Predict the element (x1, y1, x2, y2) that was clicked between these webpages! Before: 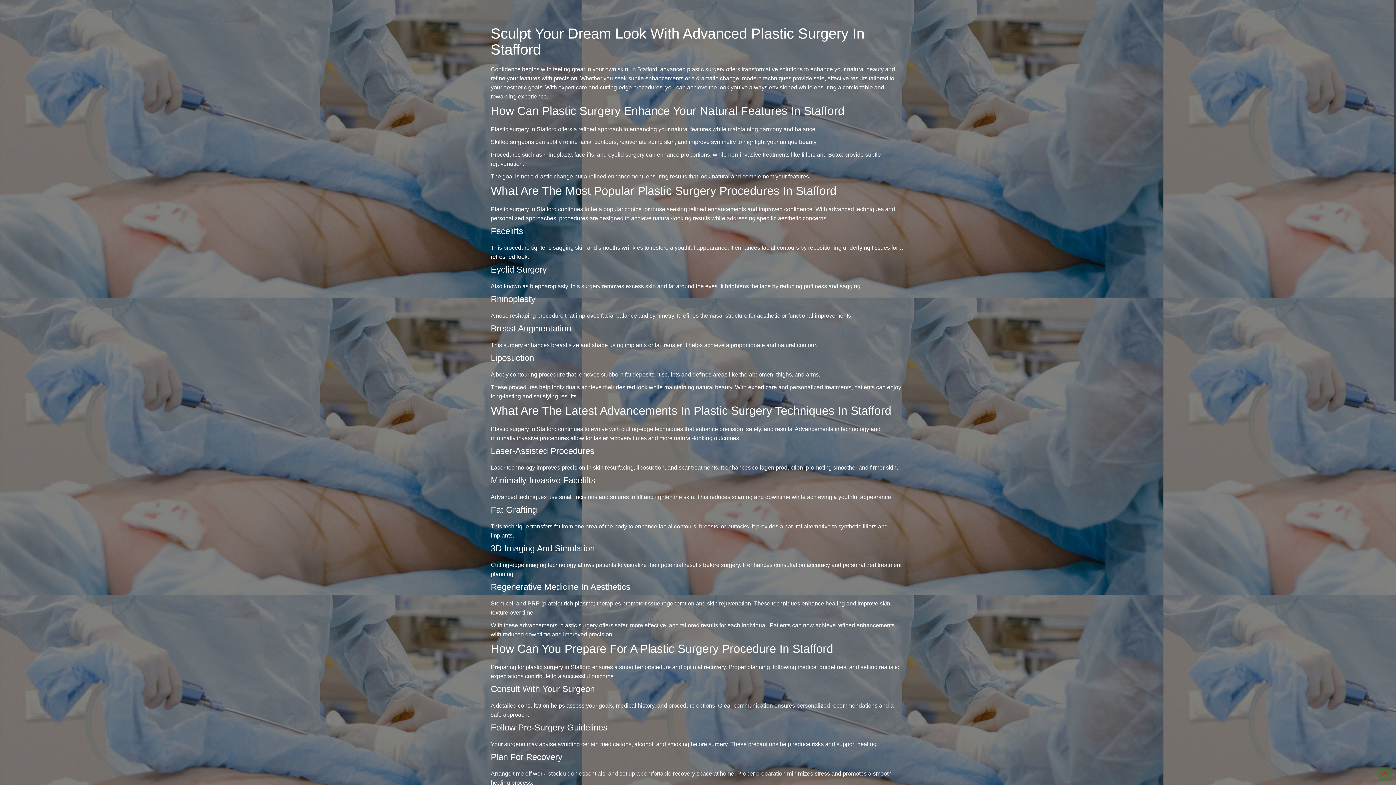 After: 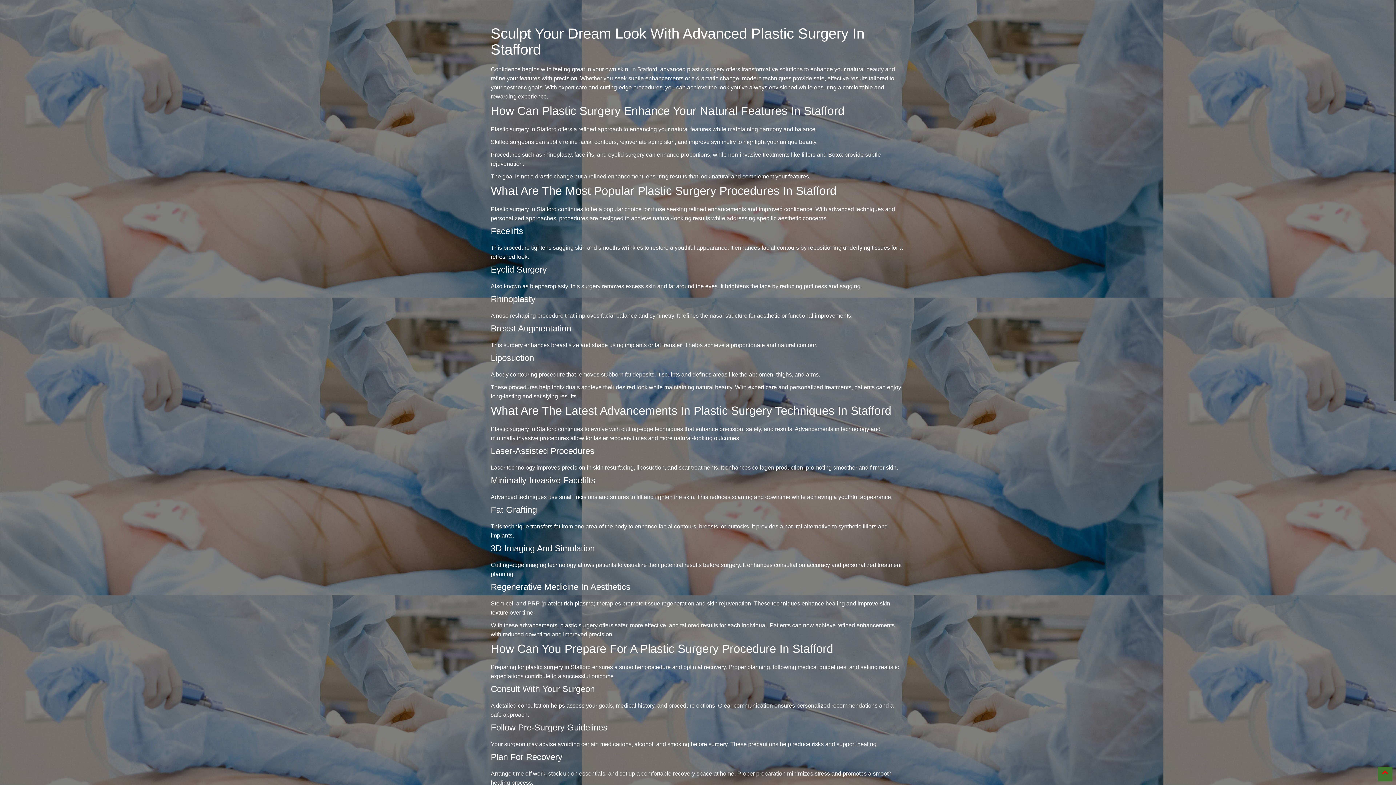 Action: bbox: (1378, 767, 1392, 781)